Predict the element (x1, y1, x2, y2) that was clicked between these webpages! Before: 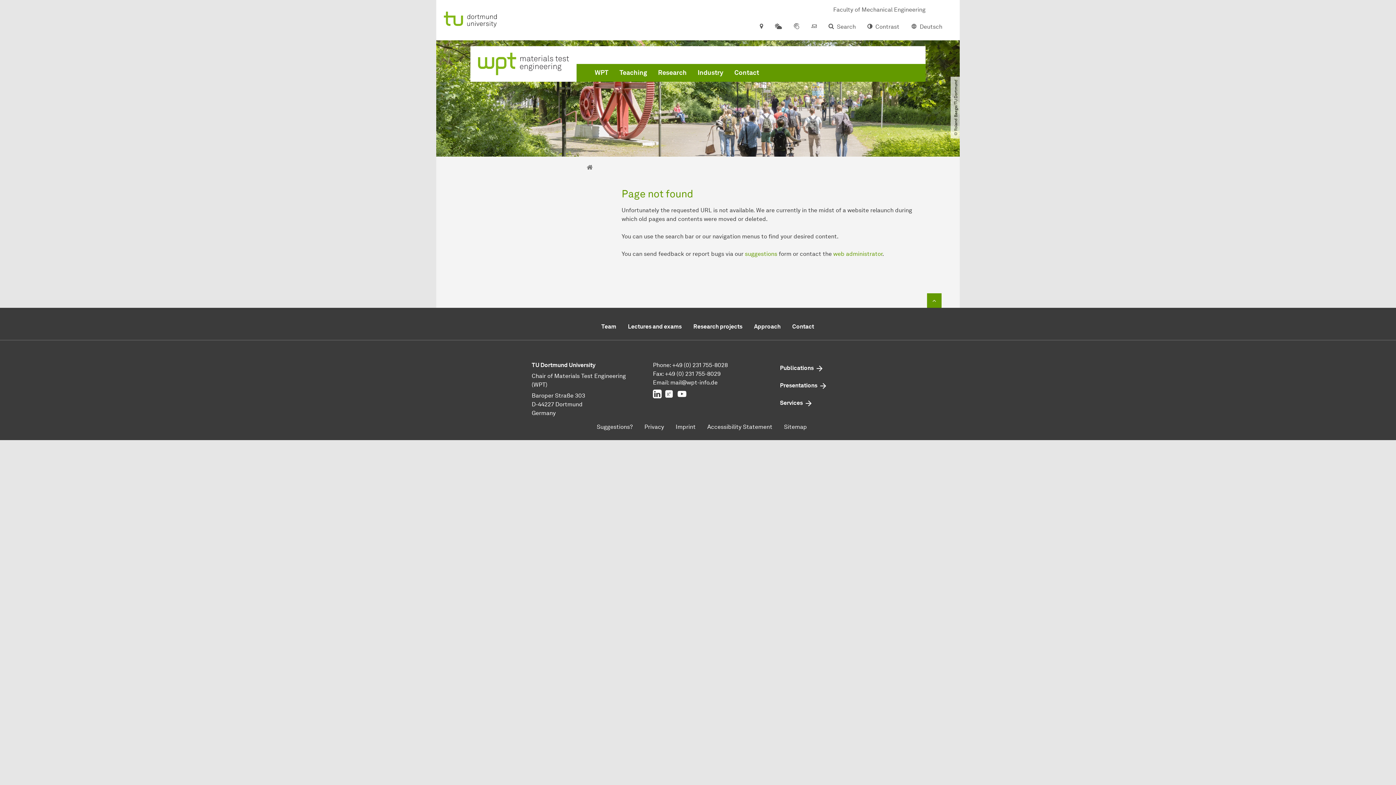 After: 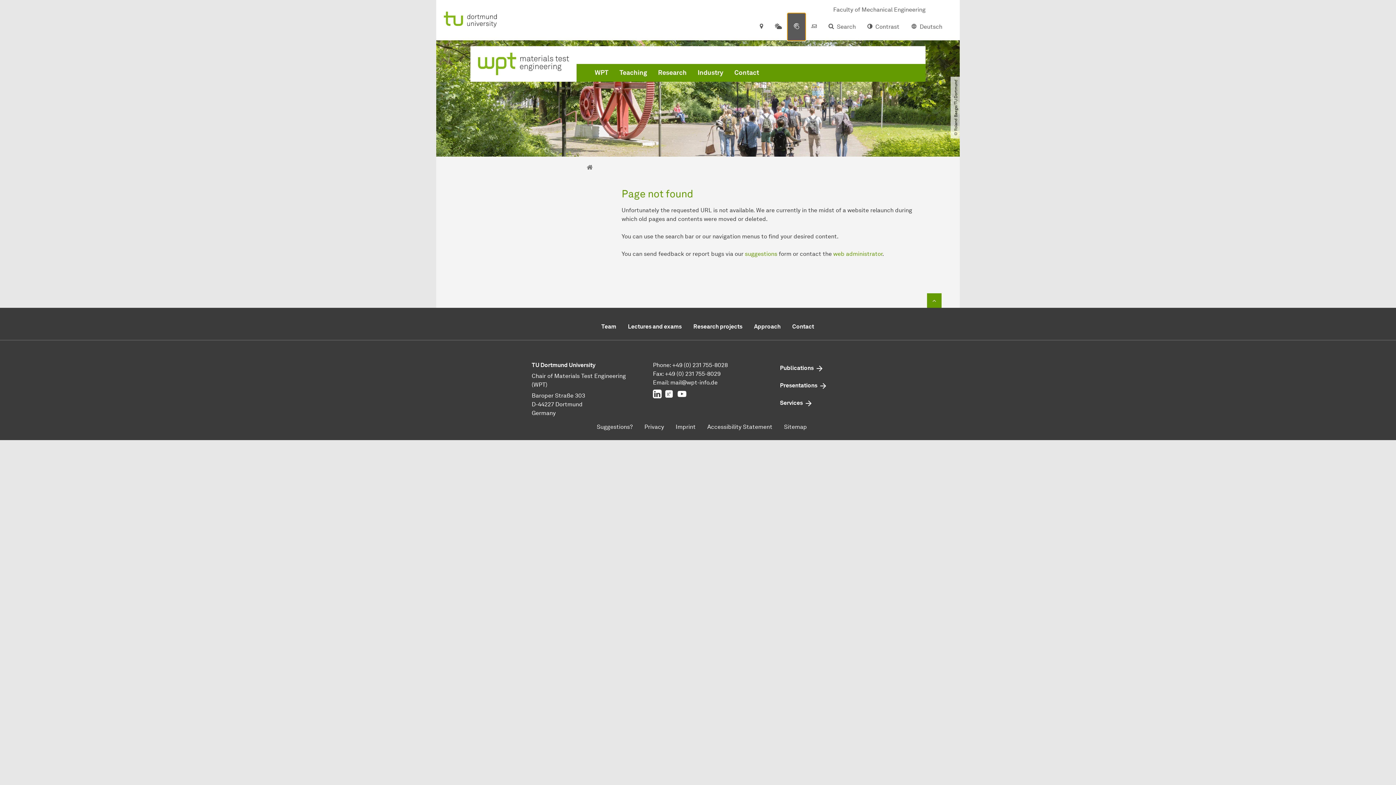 Action: bbox: (788, 13, 805, 40)